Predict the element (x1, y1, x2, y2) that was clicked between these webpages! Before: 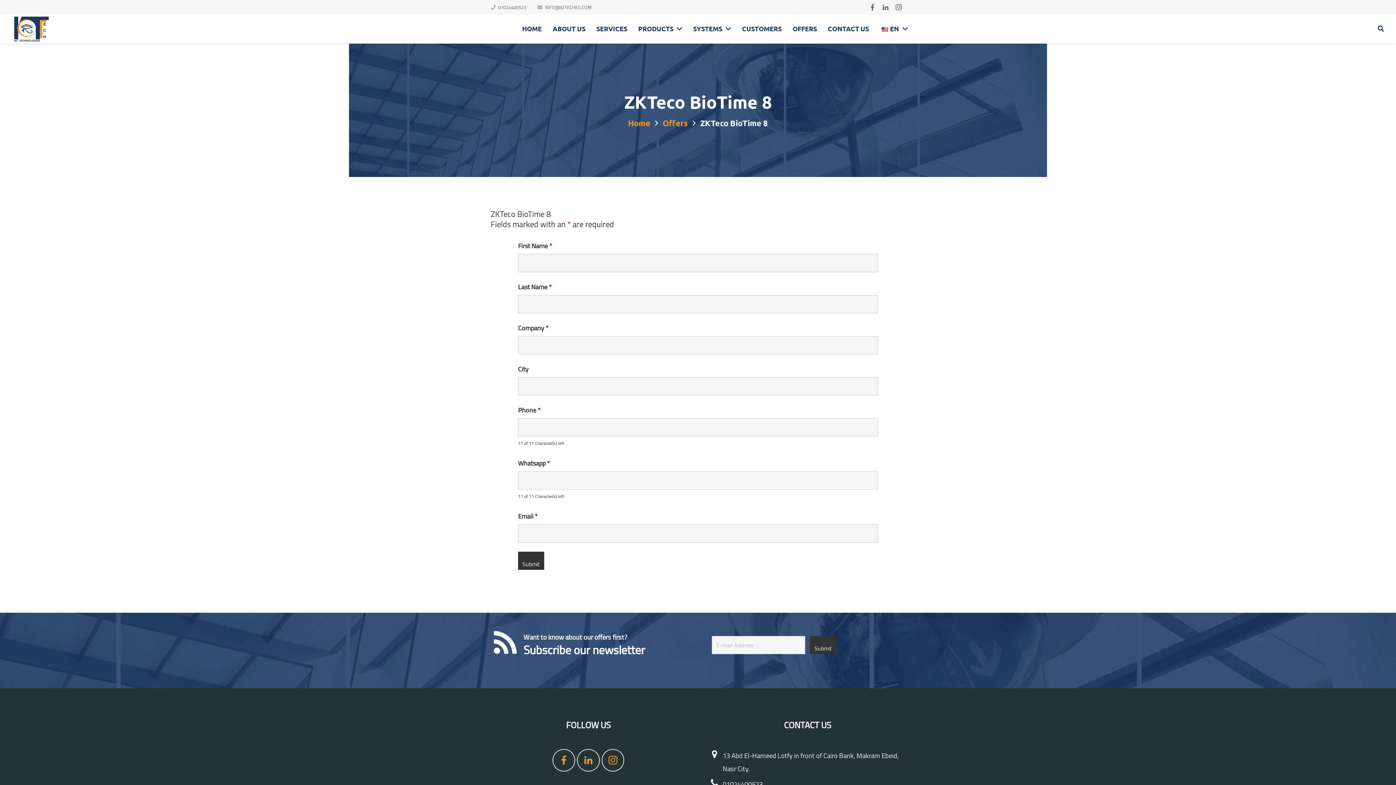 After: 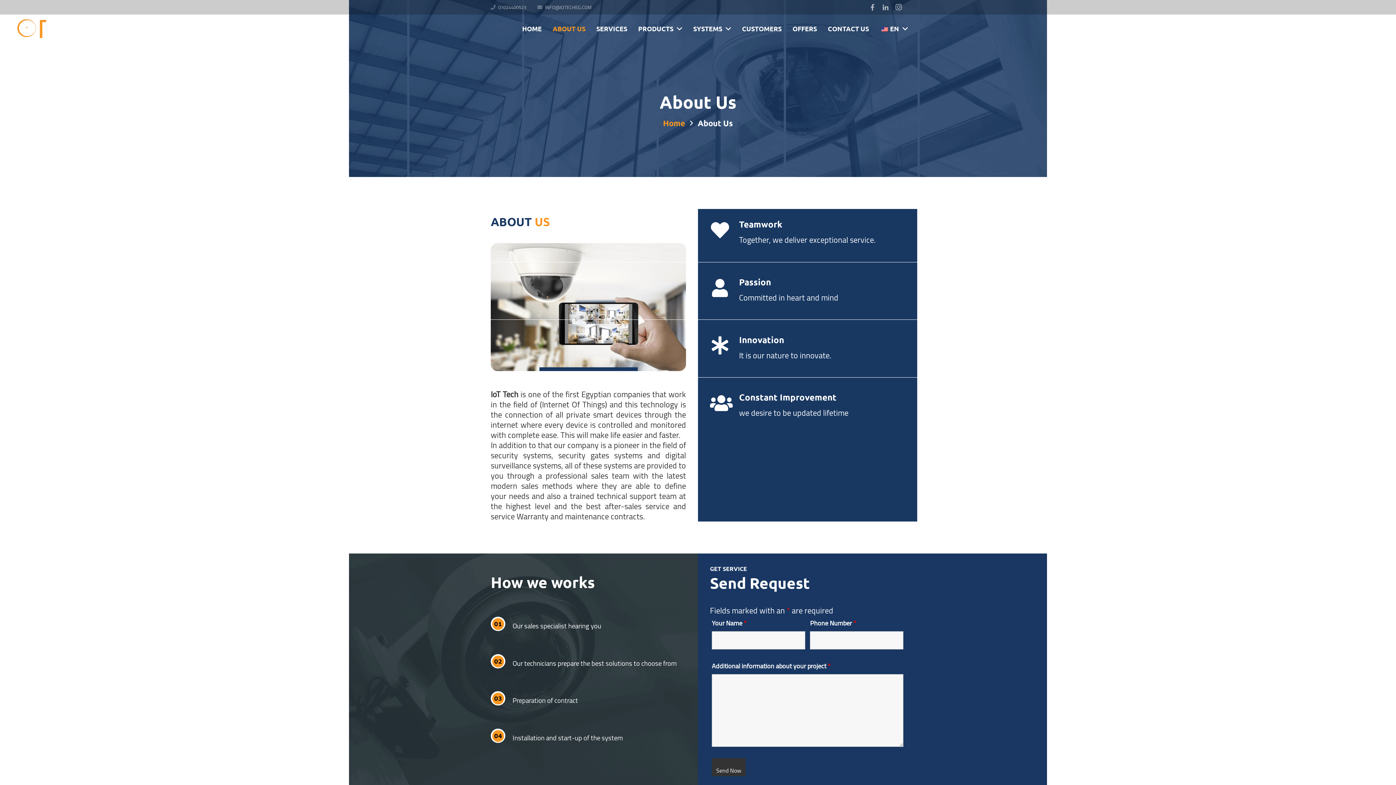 Action: label: ABOUT US bbox: (547, 14, 591, 43)